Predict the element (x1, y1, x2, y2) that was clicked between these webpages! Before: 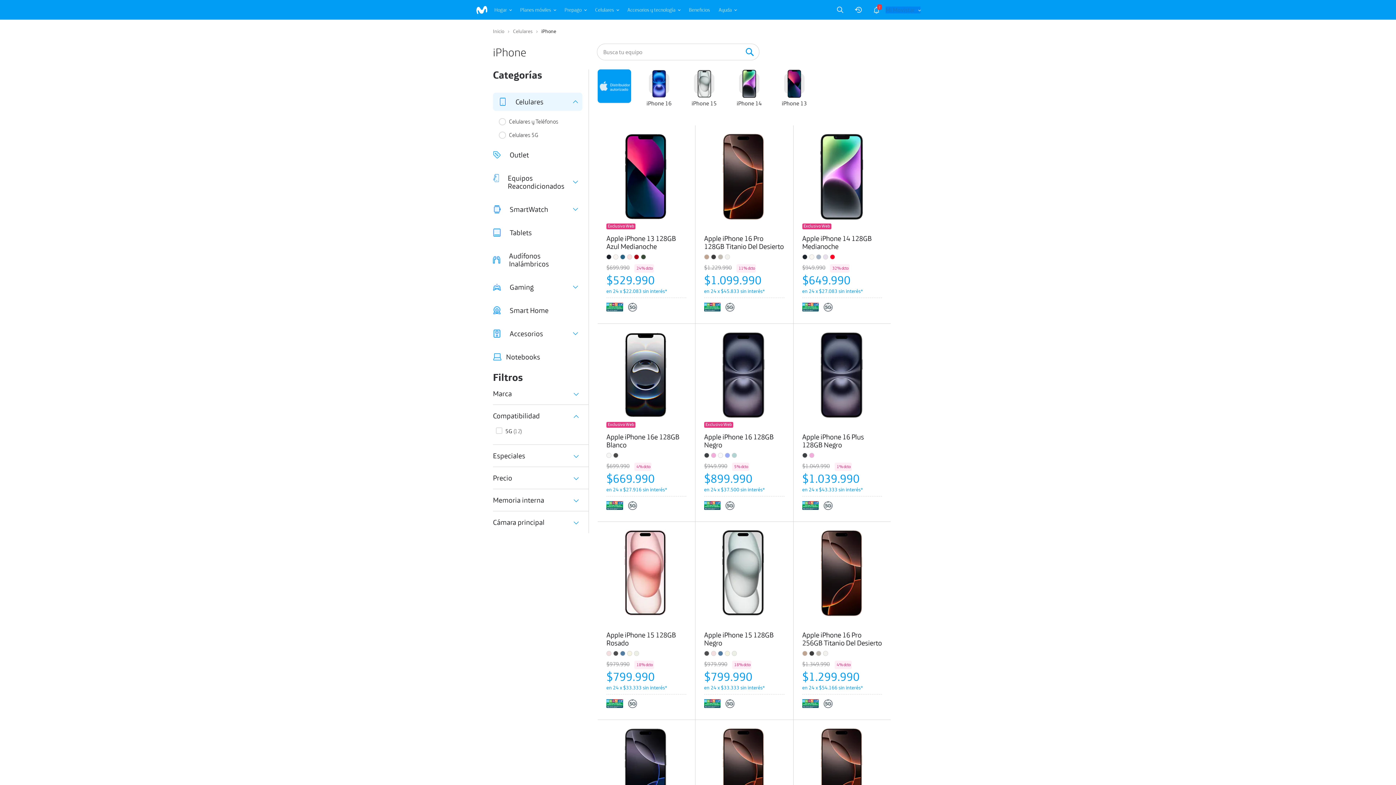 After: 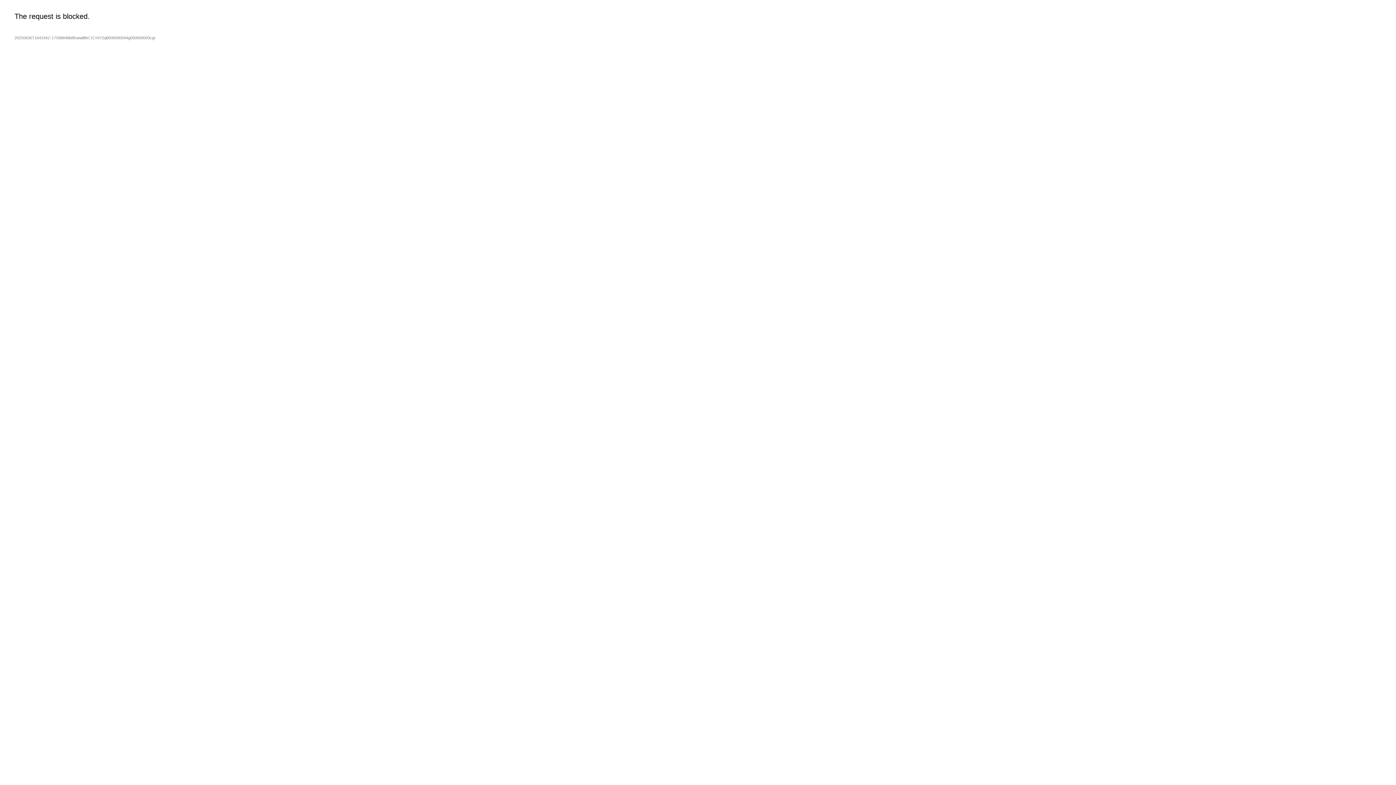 Action: label: iPhone 16 bbox: (642, 69, 676, 102)